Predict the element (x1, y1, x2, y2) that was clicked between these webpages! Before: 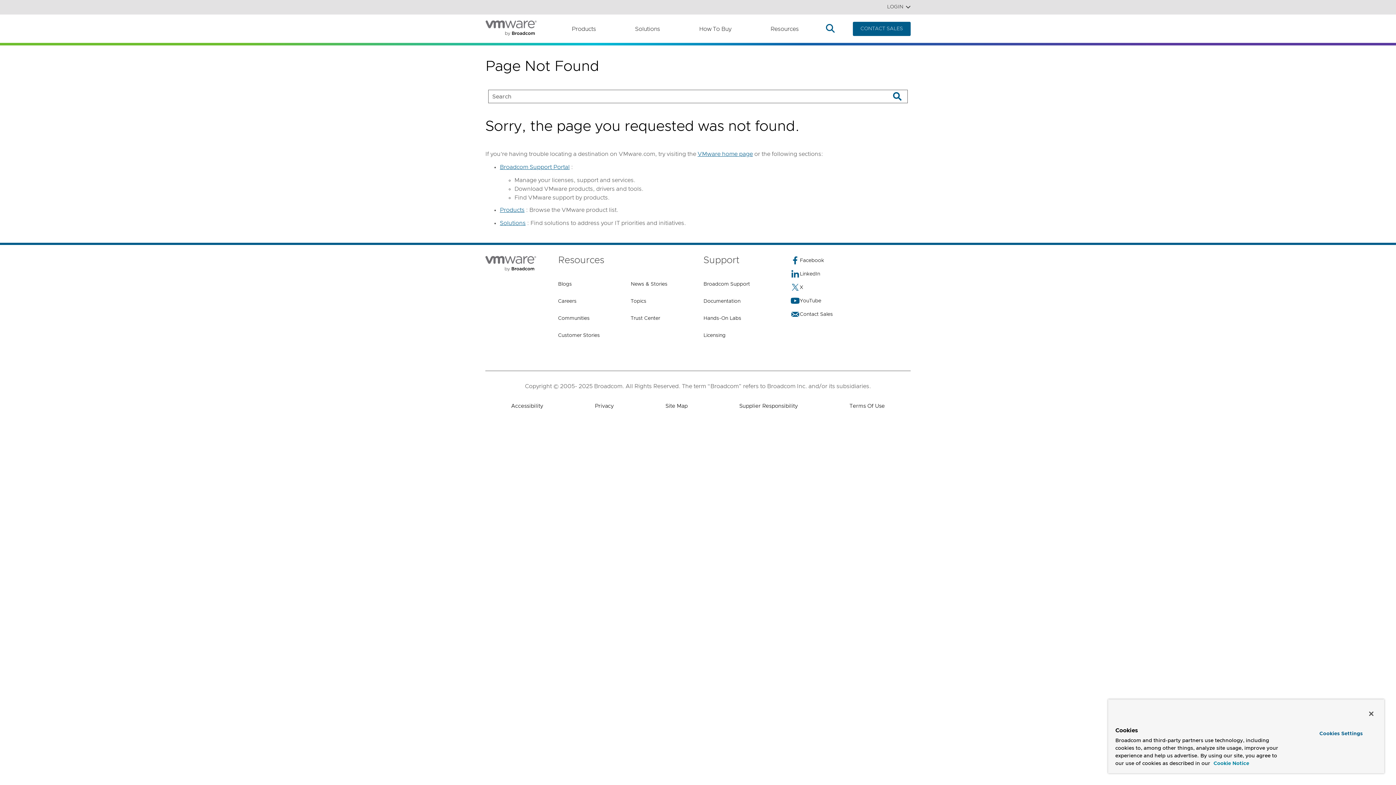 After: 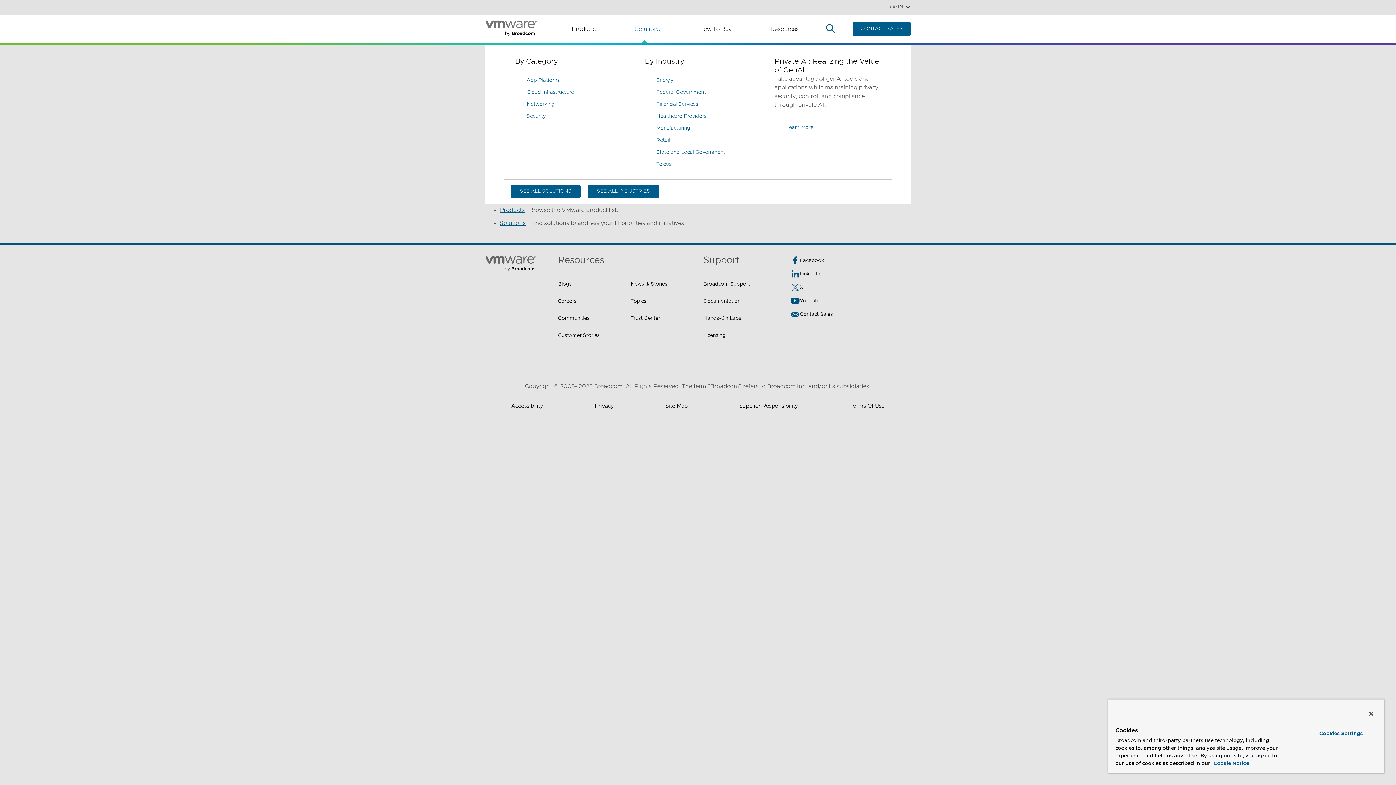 Action: bbox: (636, 24, 661, 33) label: Solutions